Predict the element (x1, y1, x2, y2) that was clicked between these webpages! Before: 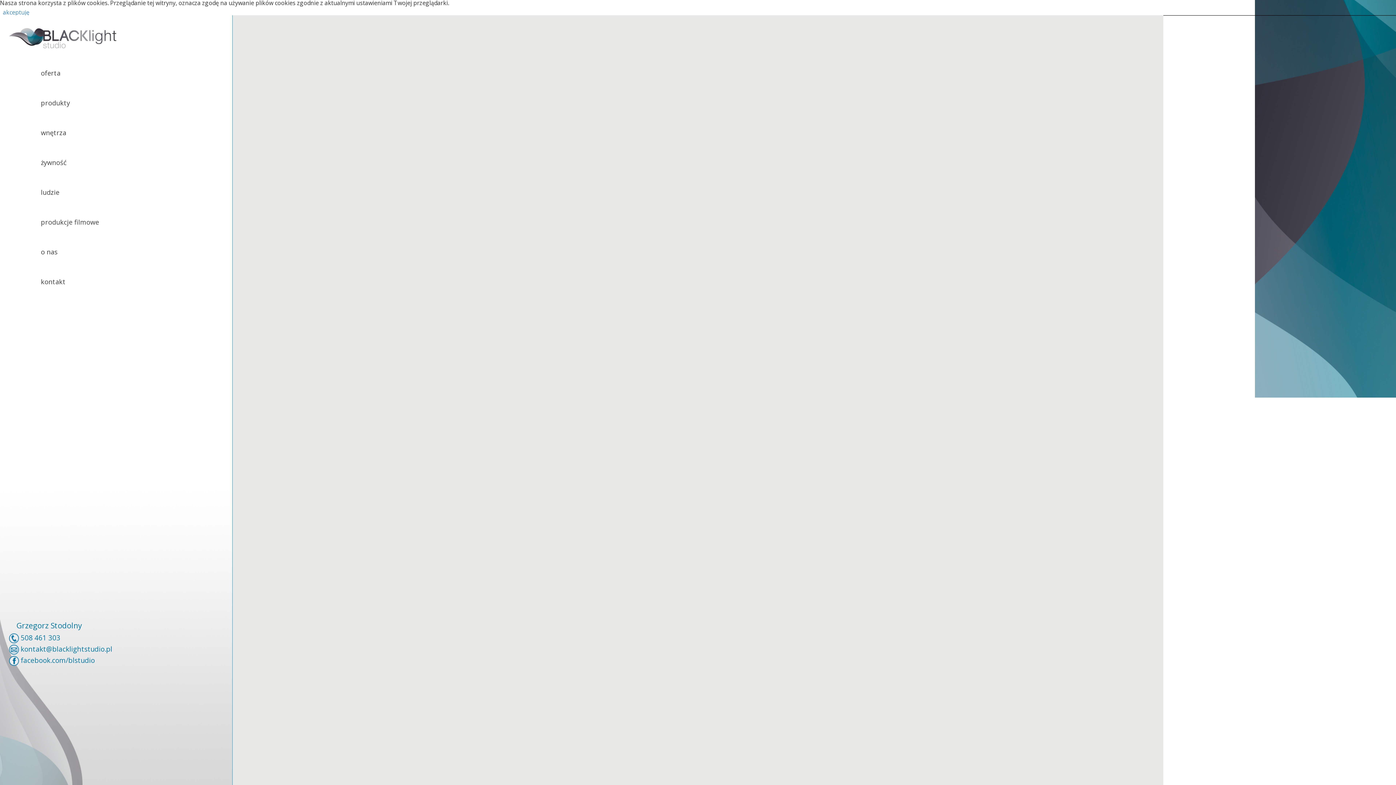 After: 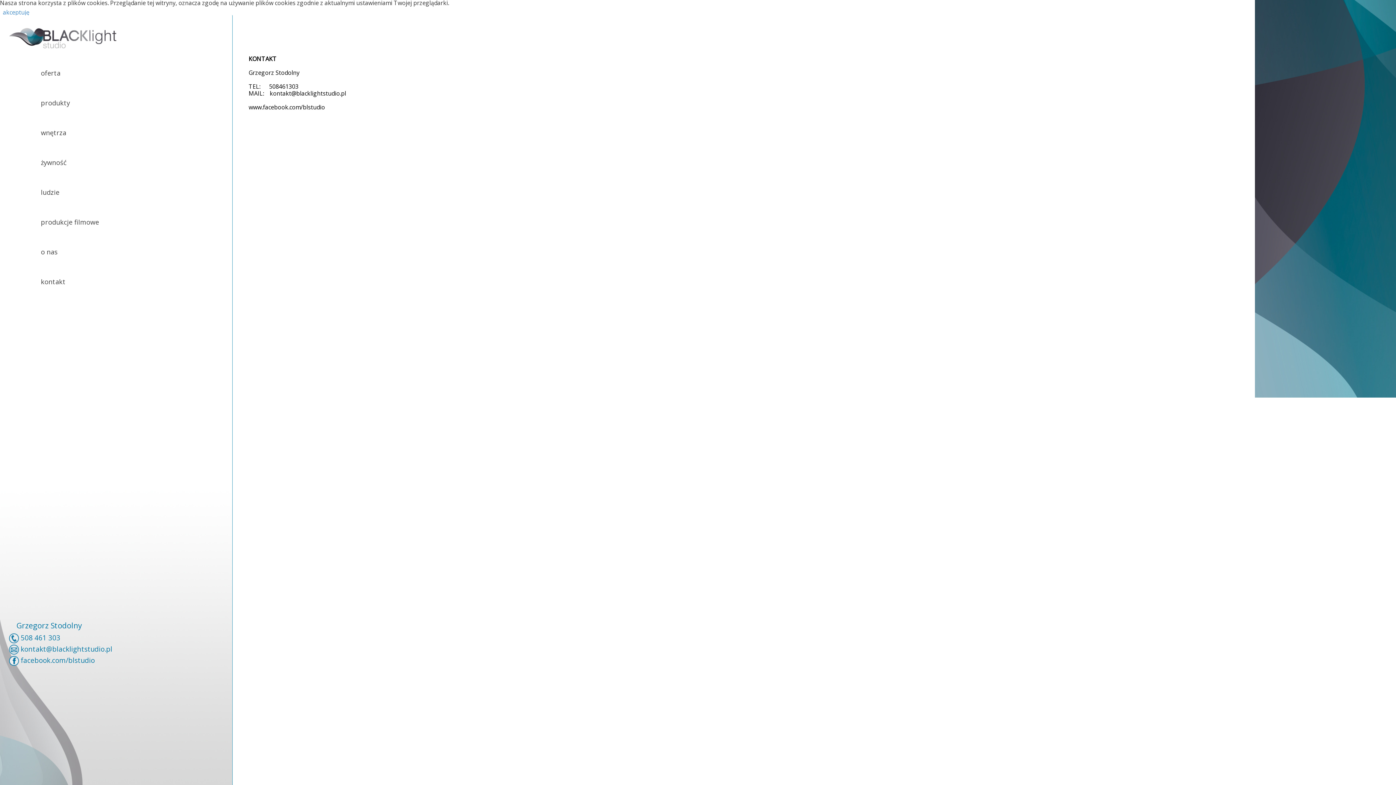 Action: bbox: (40, 277, 65, 286) label: kontakt